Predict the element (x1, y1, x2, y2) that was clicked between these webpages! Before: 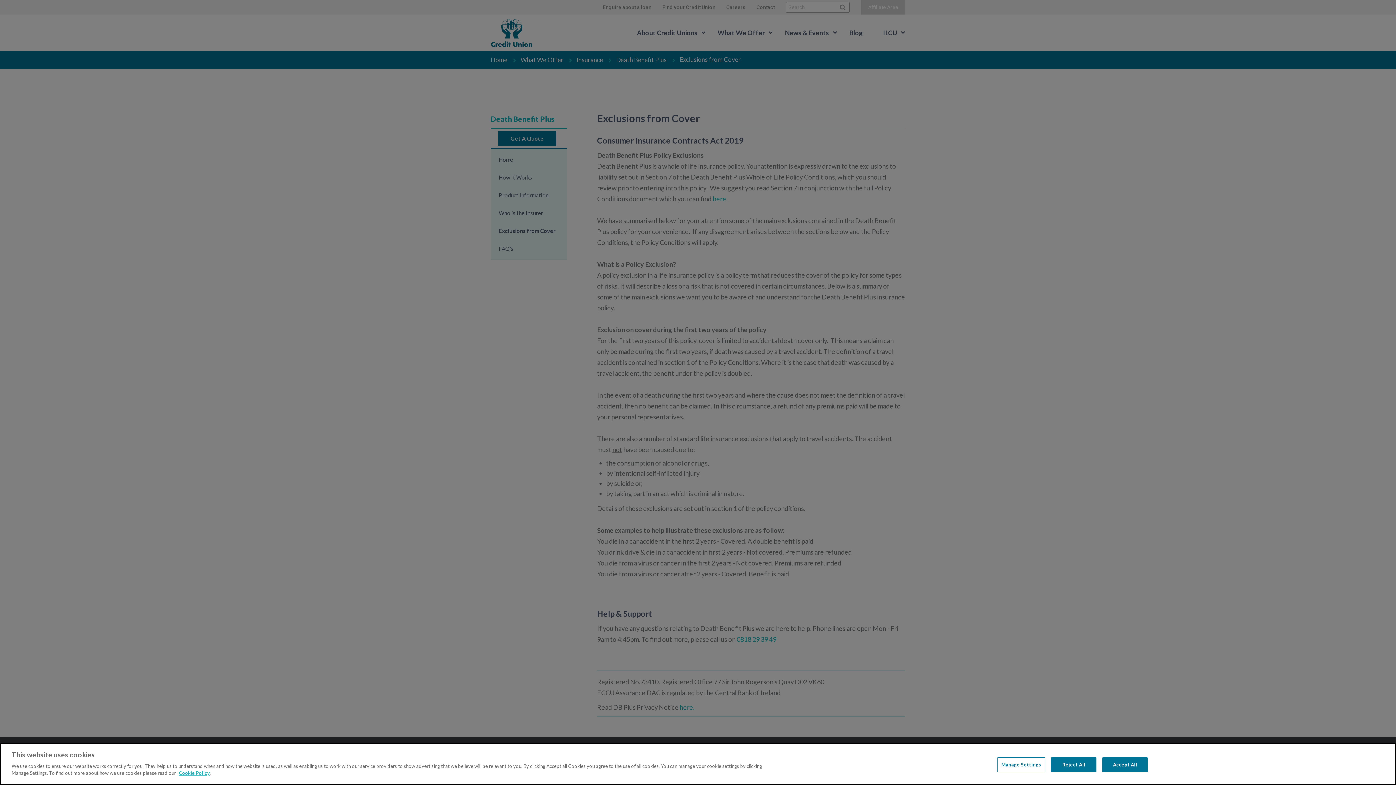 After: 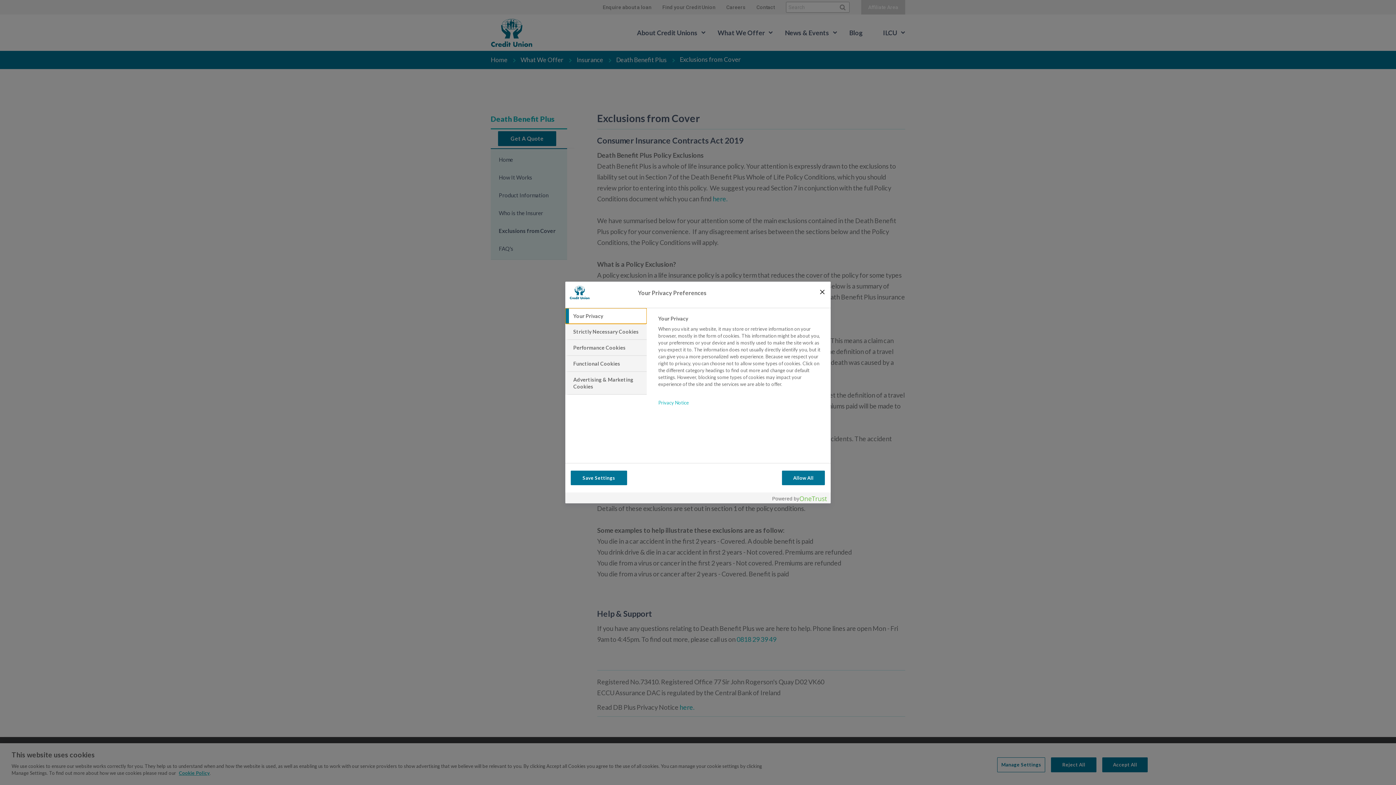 Action: bbox: (997, 757, 1045, 772) label: Manage Settings